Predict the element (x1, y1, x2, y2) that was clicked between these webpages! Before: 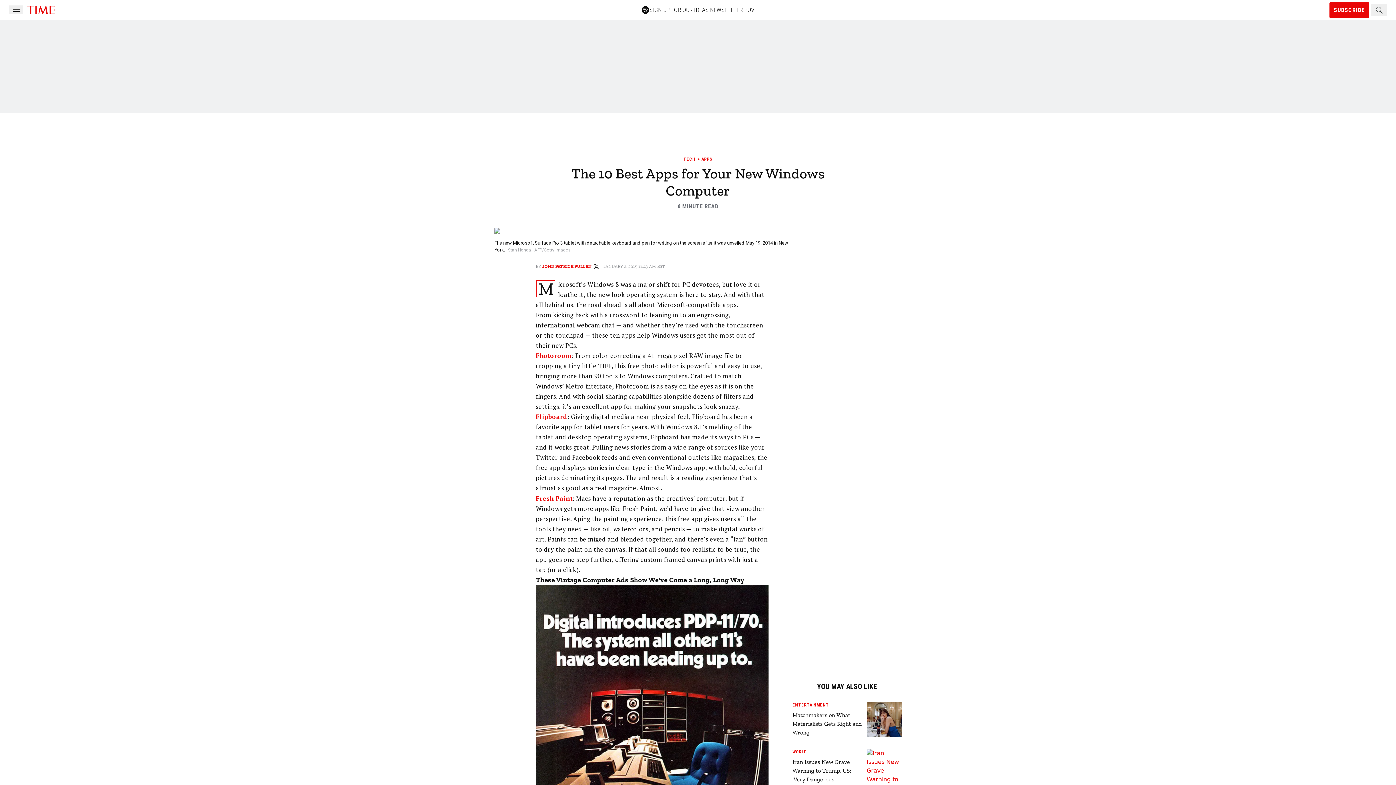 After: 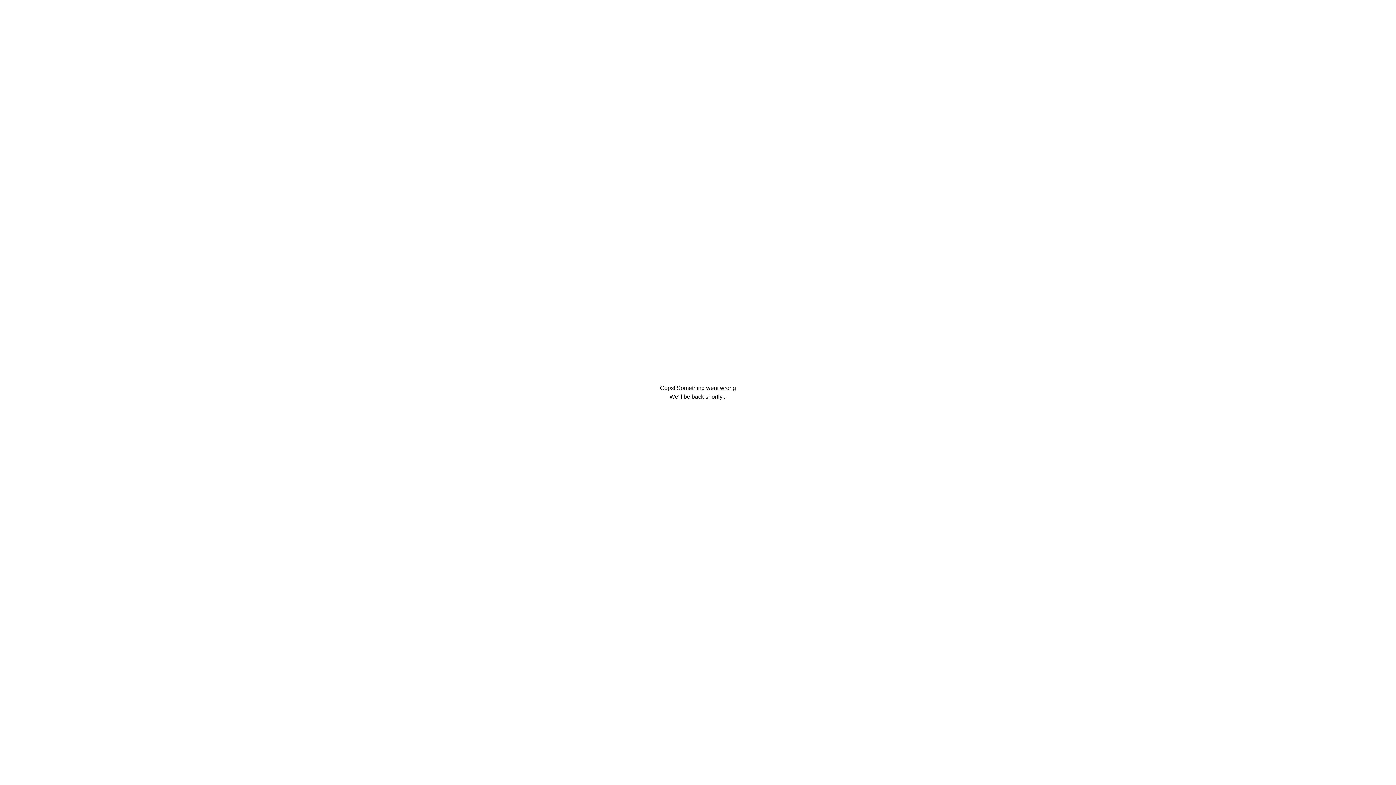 Action: label: ENTERTAINMENT bbox: (792, 702, 864, 708)